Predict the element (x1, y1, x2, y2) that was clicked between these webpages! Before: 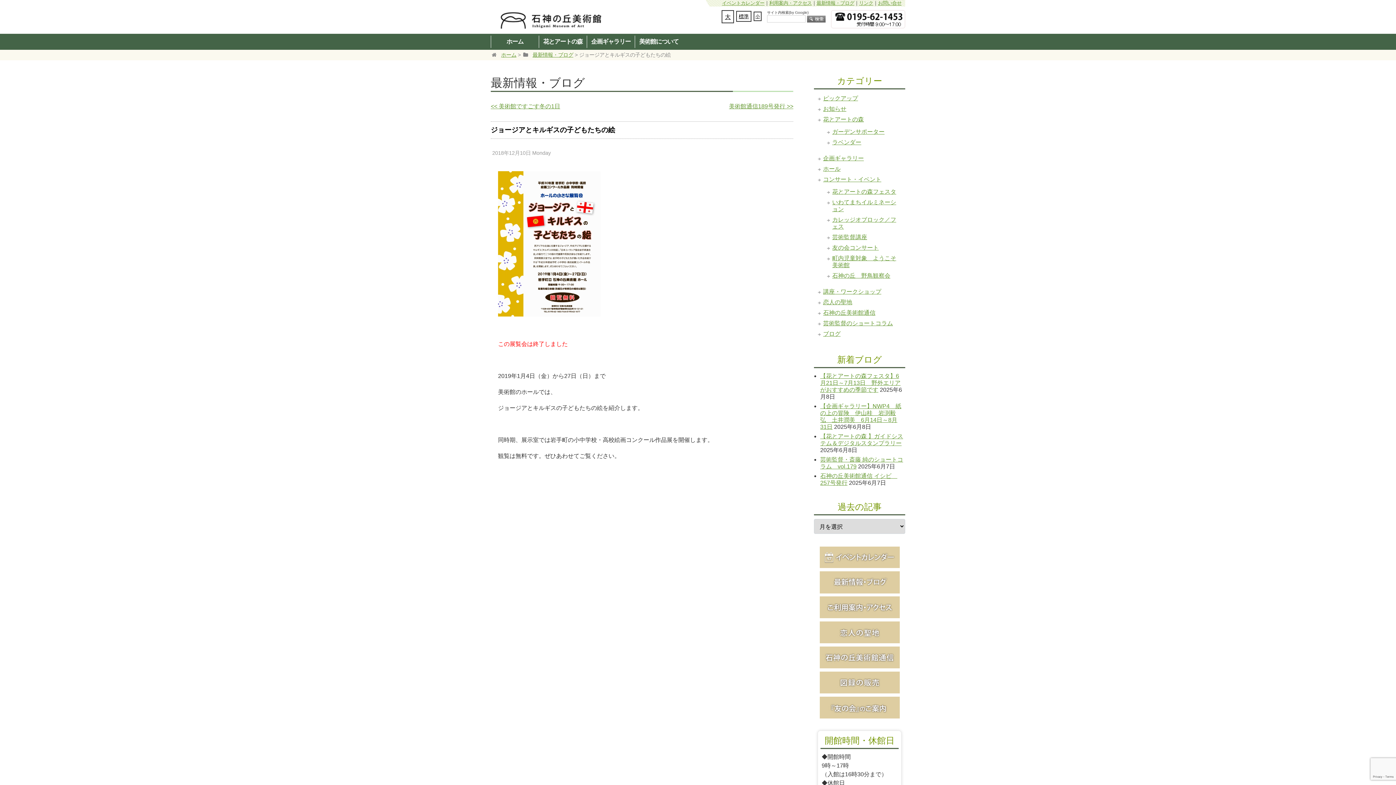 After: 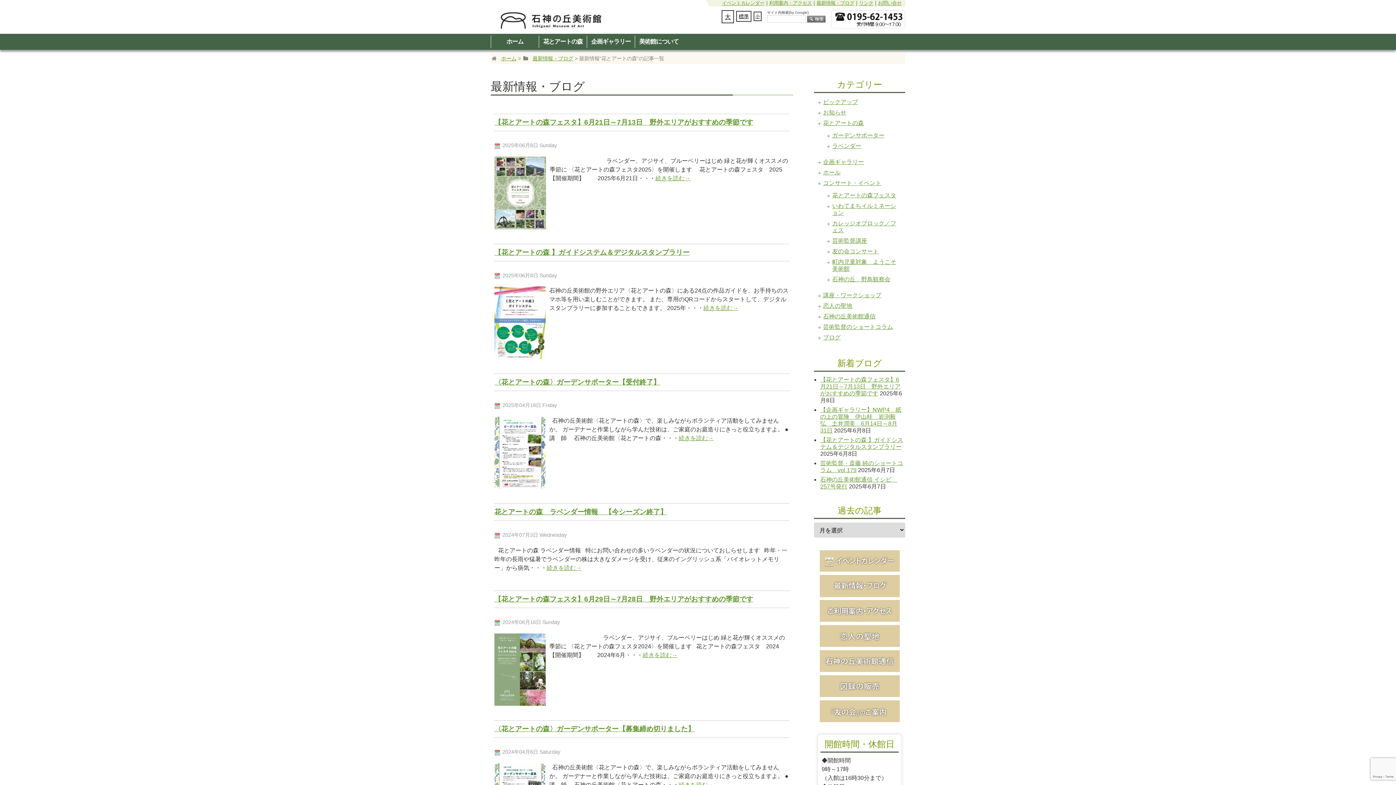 Action: bbox: (823, 116, 864, 122) label: 花とアートの森